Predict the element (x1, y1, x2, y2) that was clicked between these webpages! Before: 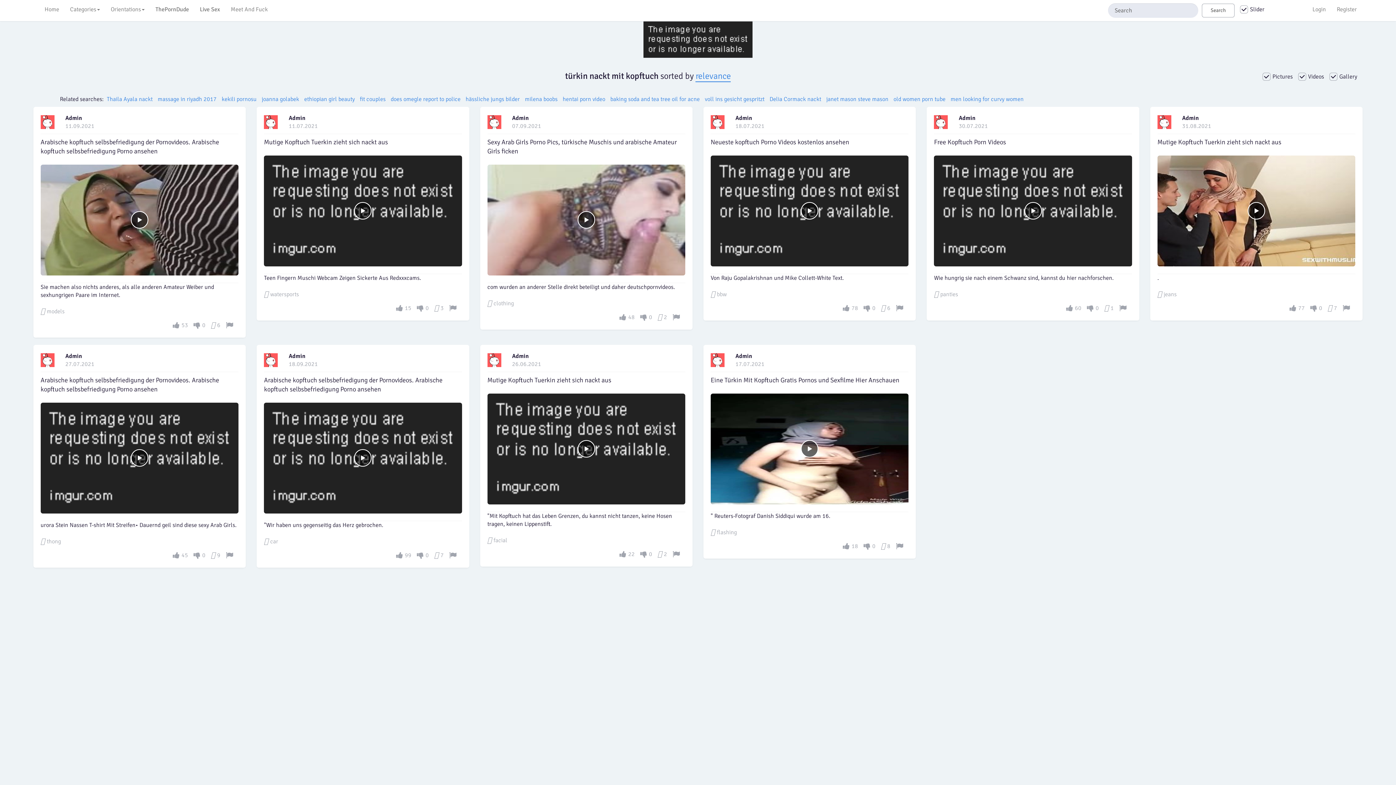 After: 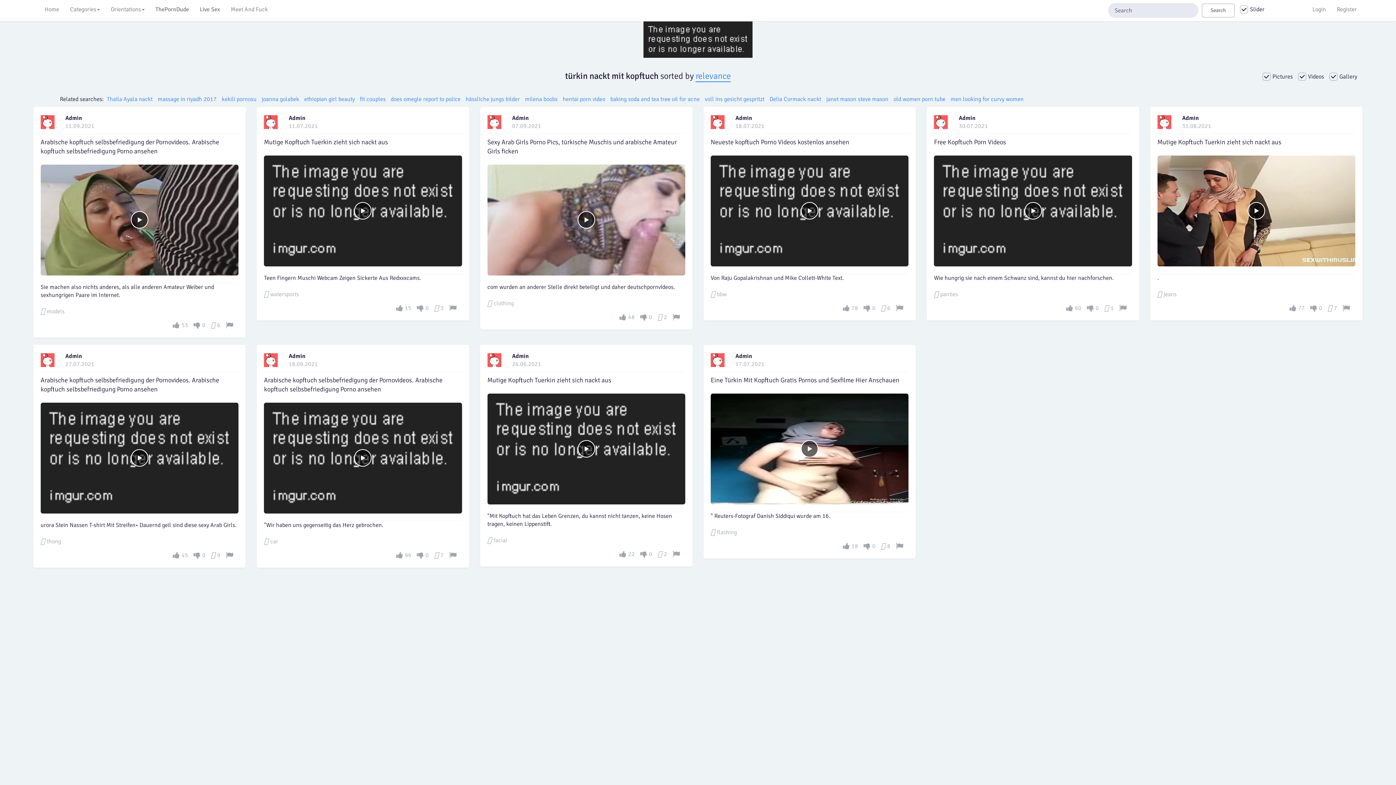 Action: bbox: (40, 115, 54, 129)